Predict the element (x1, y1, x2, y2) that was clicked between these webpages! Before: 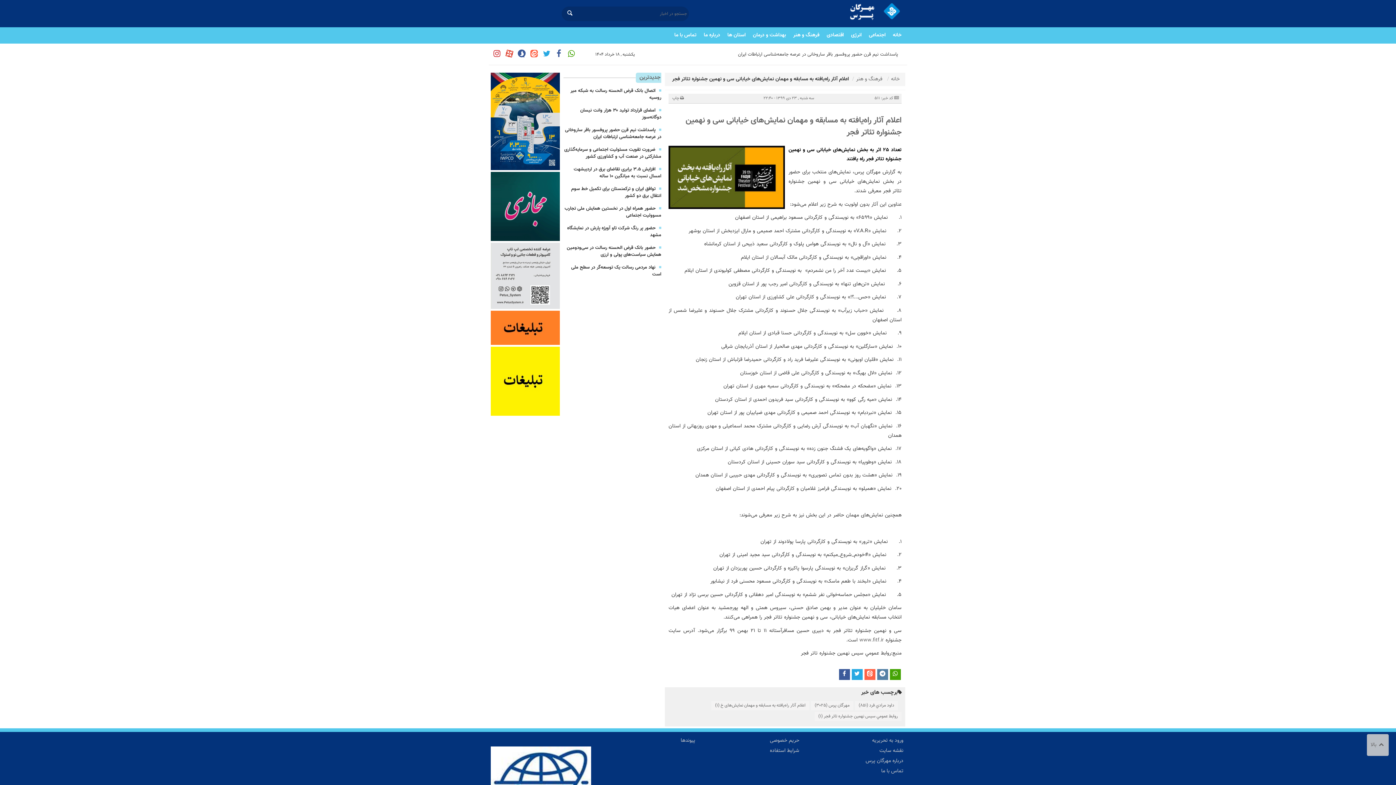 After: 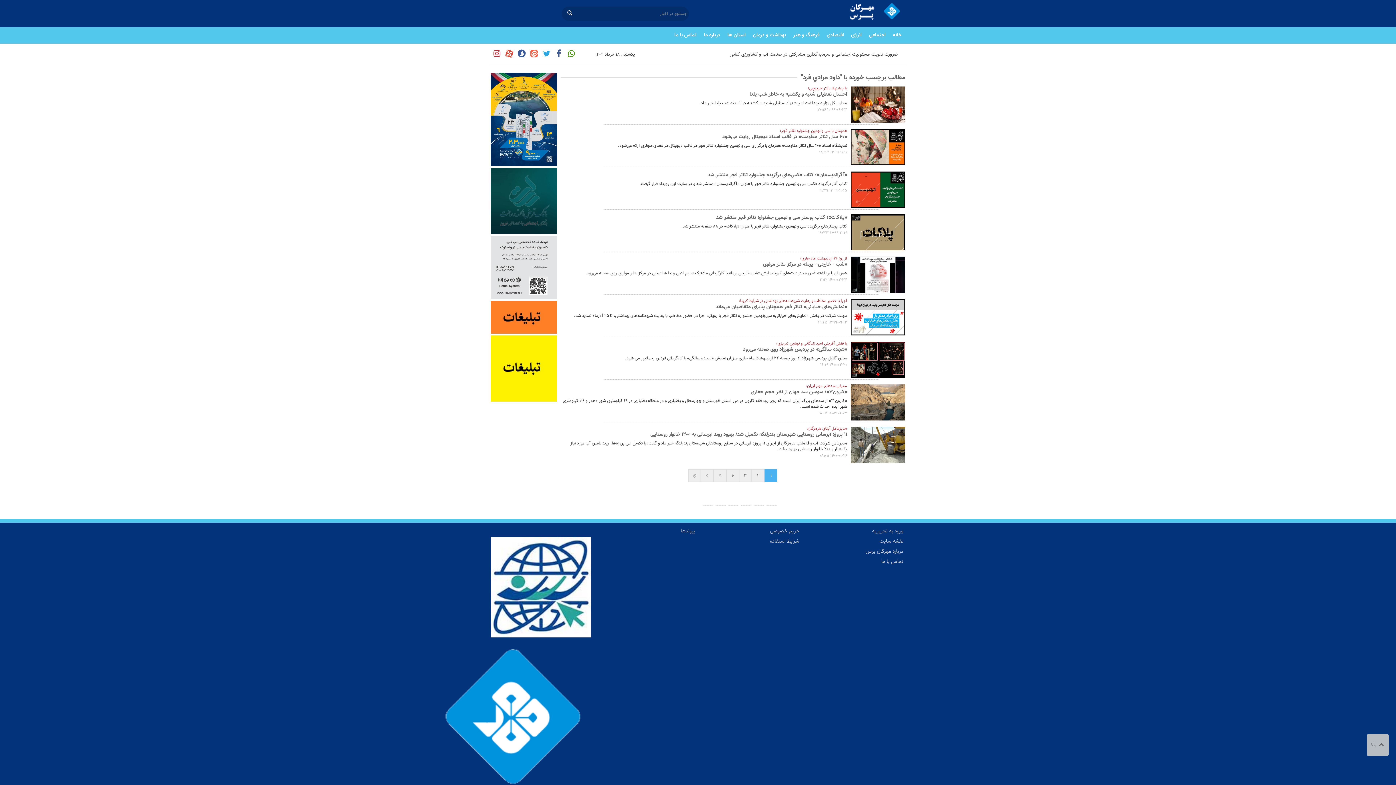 Action: label: داود مرادي فرد (851) bbox: (855, 701, 898, 710)